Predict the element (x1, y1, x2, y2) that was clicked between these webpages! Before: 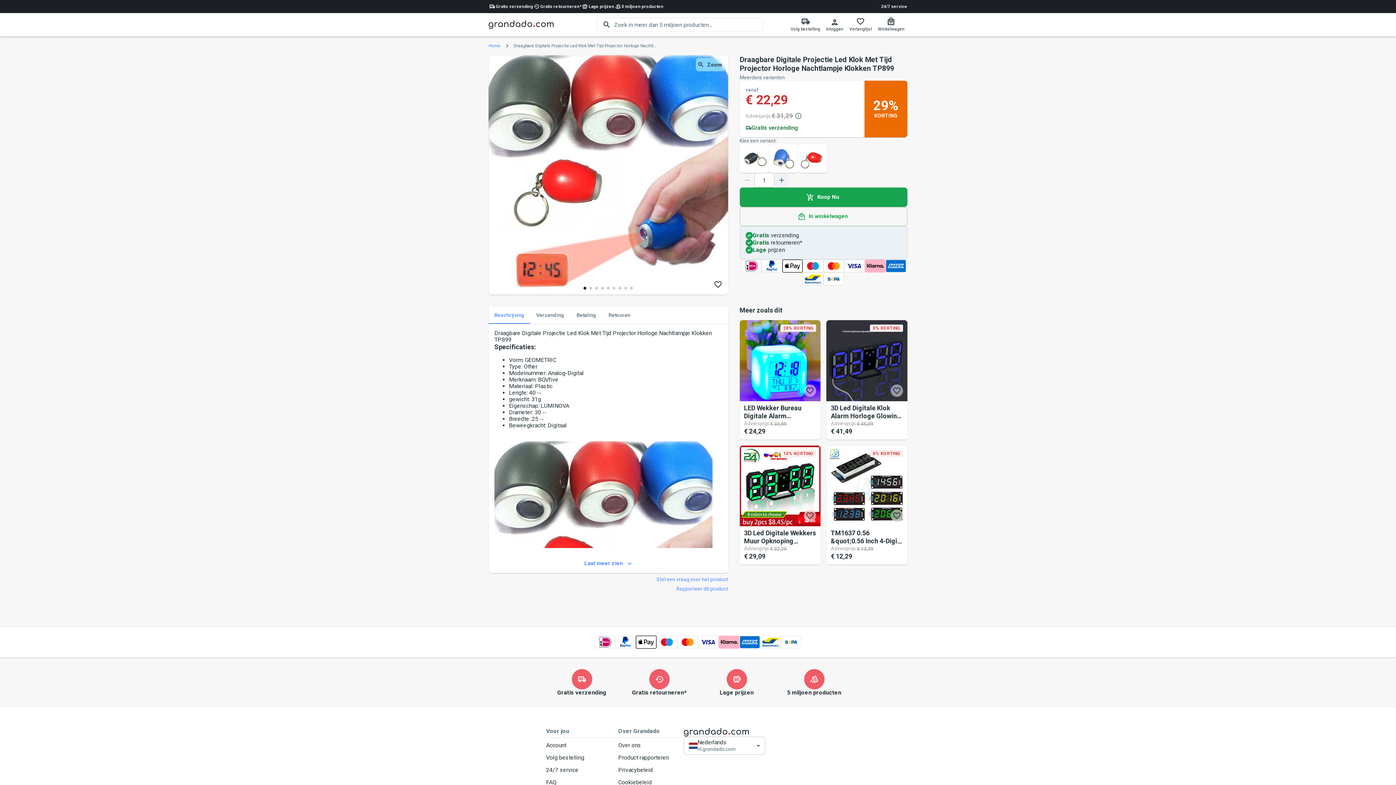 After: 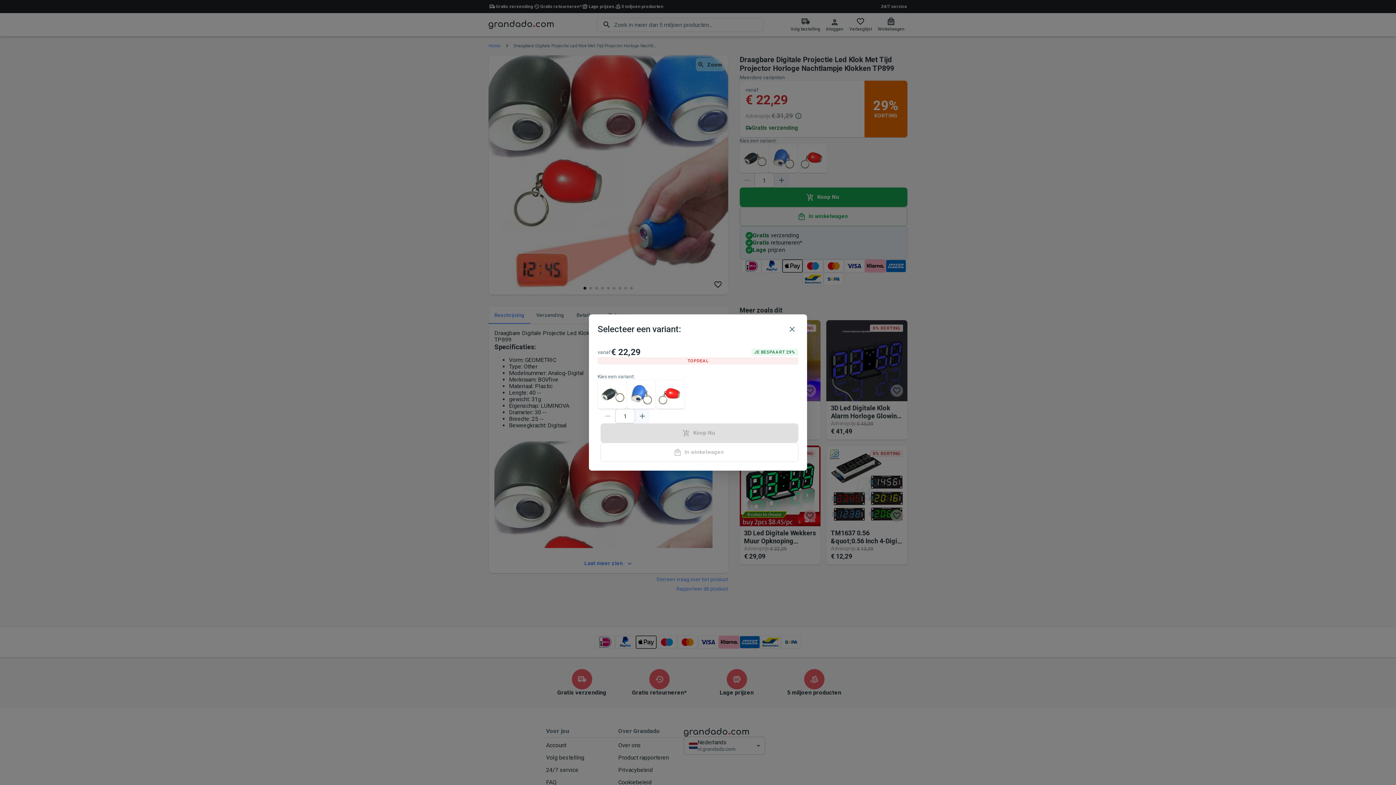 Action: bbox: (739, 187, 907, 206) label: Koop Nu